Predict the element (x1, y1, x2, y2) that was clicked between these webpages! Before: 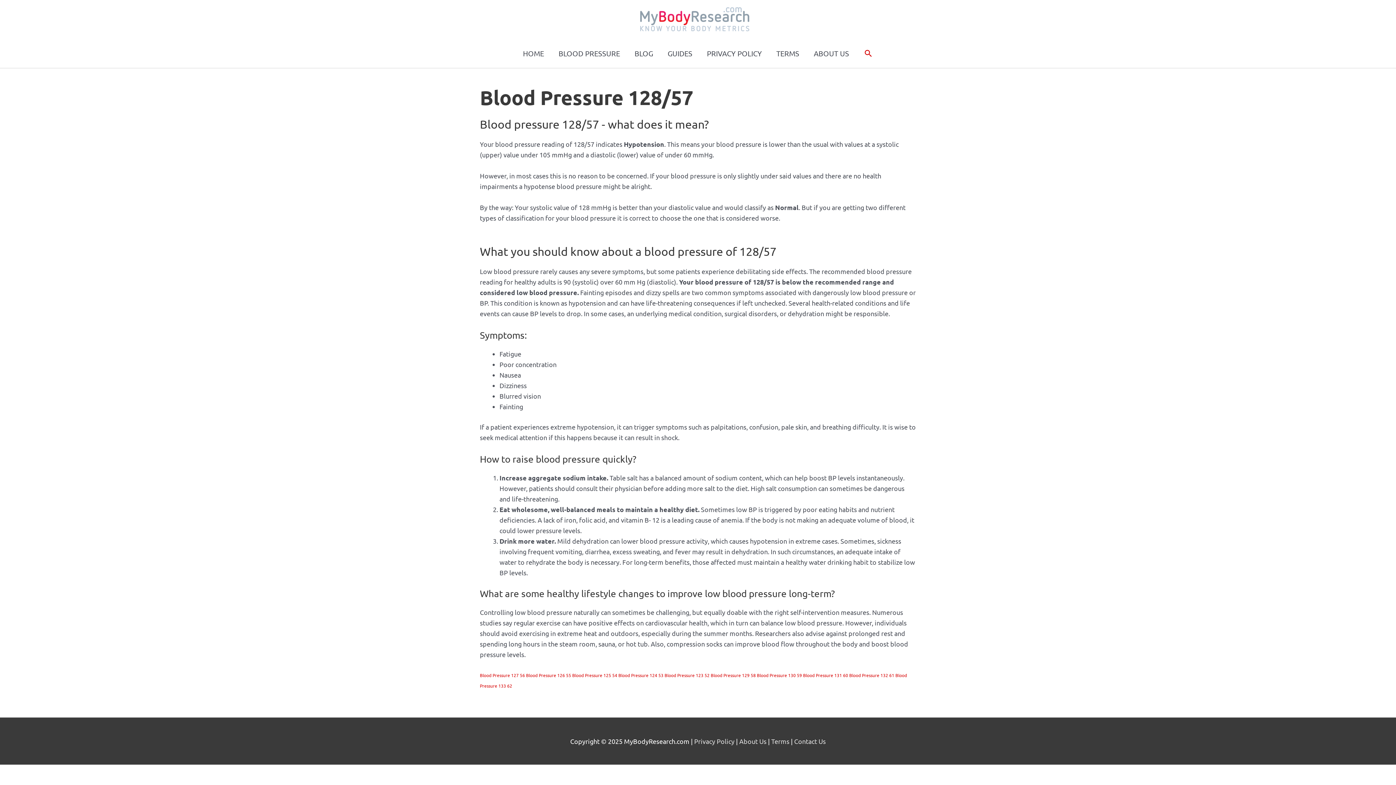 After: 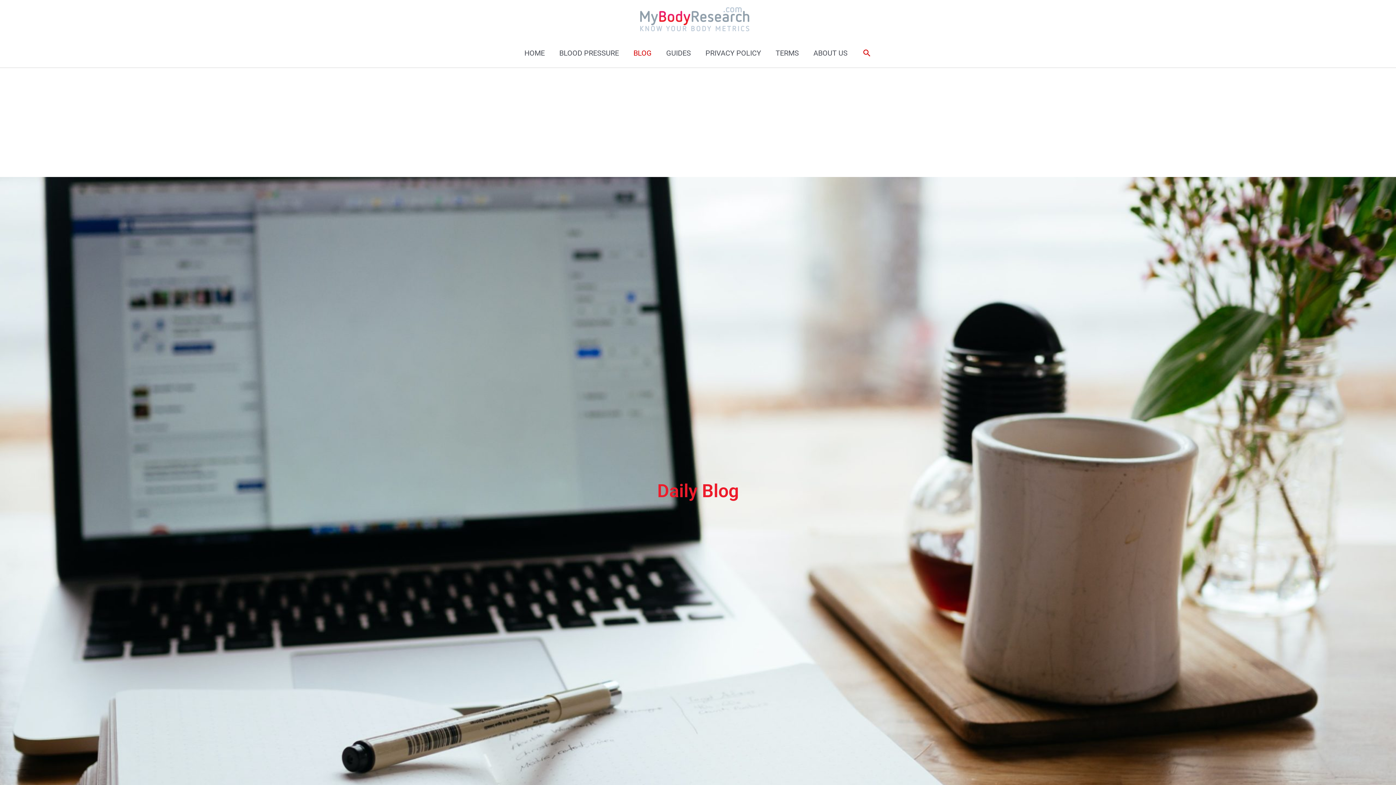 Action: label: BLOG bbox: (627, 38, 660, 68)